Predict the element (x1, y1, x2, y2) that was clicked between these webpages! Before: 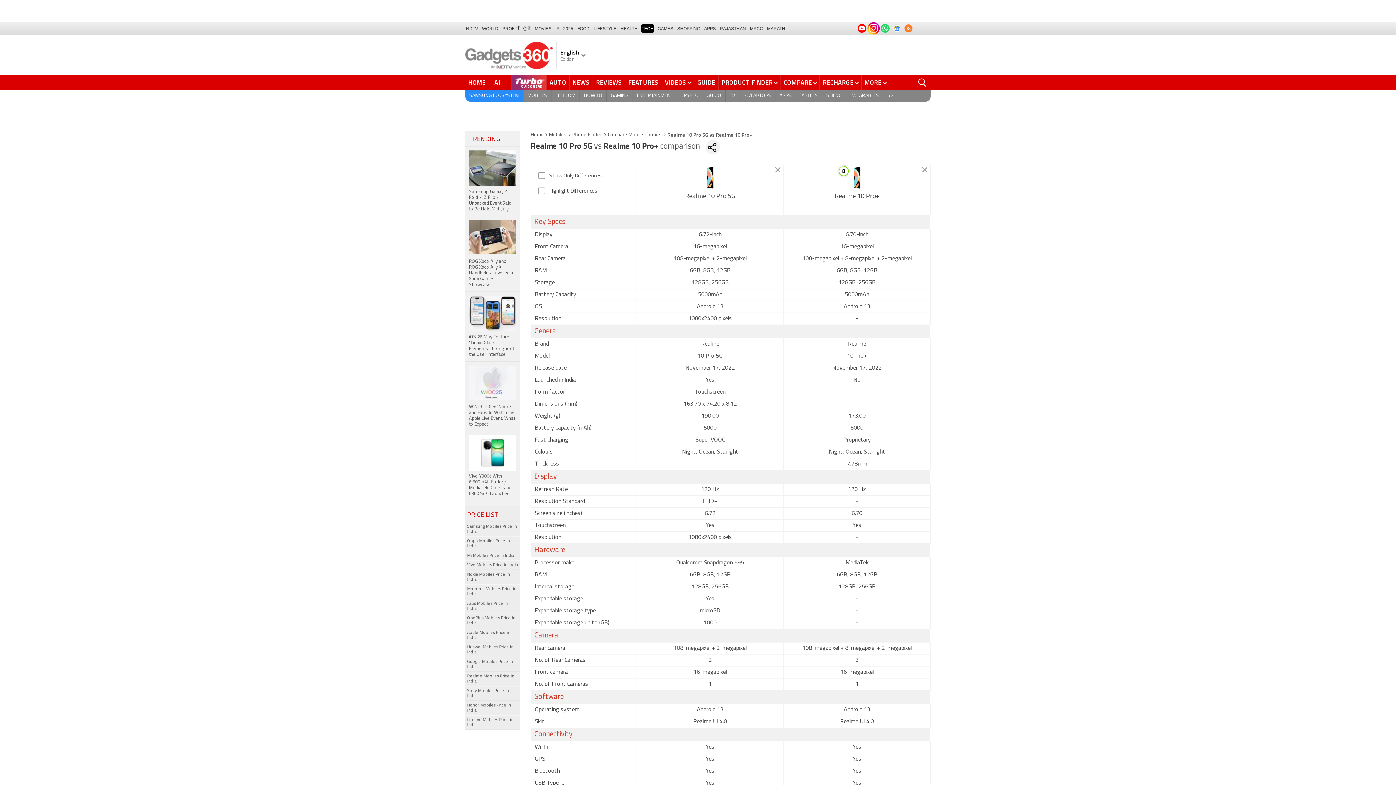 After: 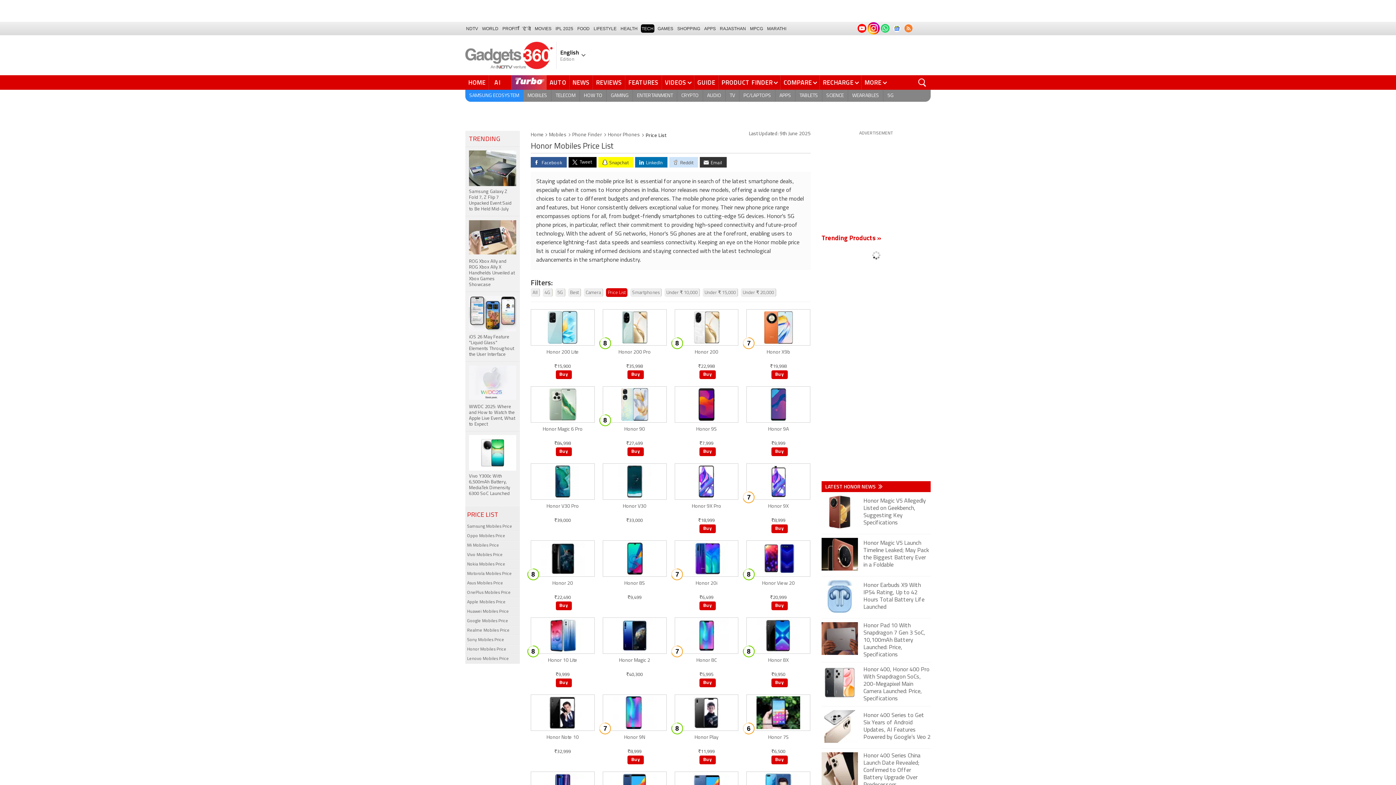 Action: bbox: (465, 701, 520, 715) label: Honor Mobiles Price in India